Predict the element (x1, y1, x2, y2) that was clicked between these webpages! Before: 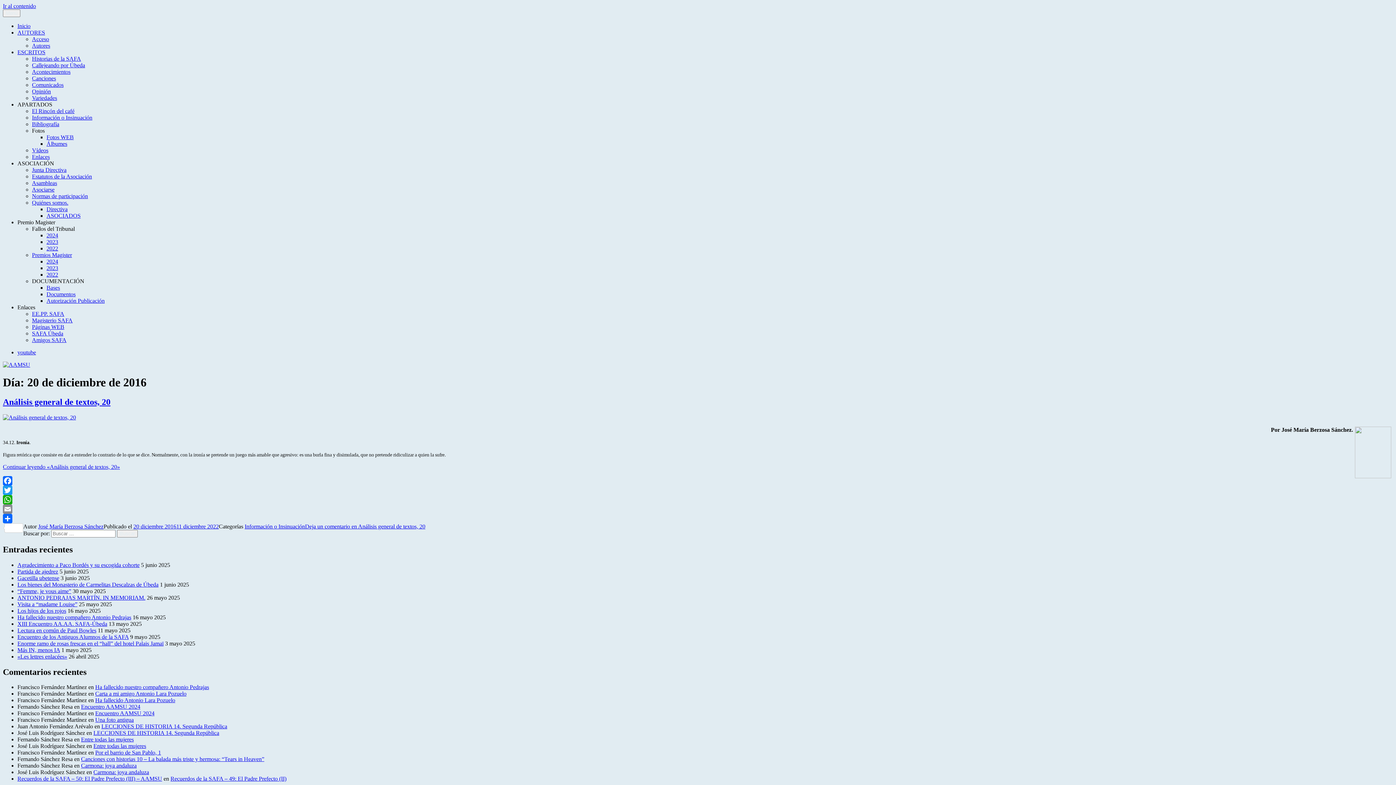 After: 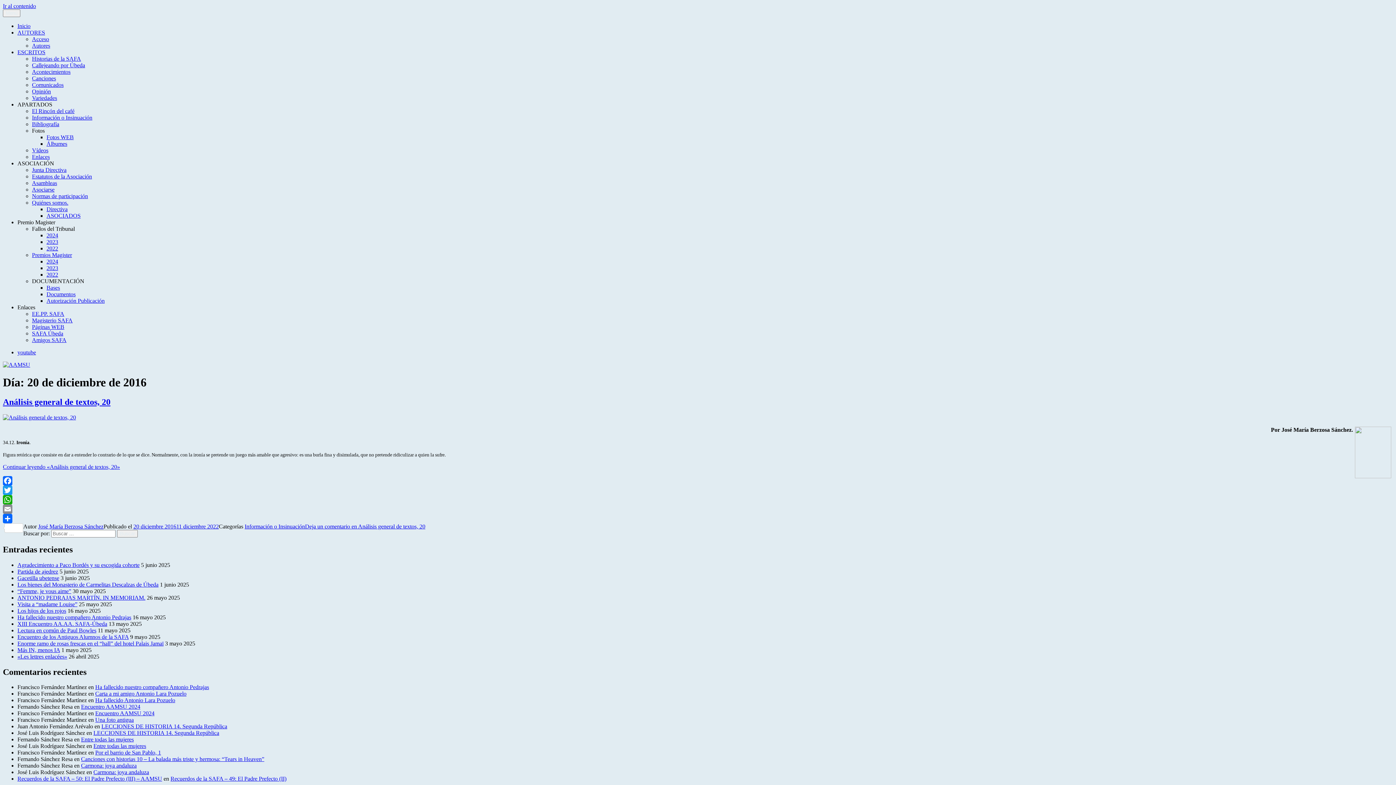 Action: label: Twitter bbox: (2, 485, 1393, 495)